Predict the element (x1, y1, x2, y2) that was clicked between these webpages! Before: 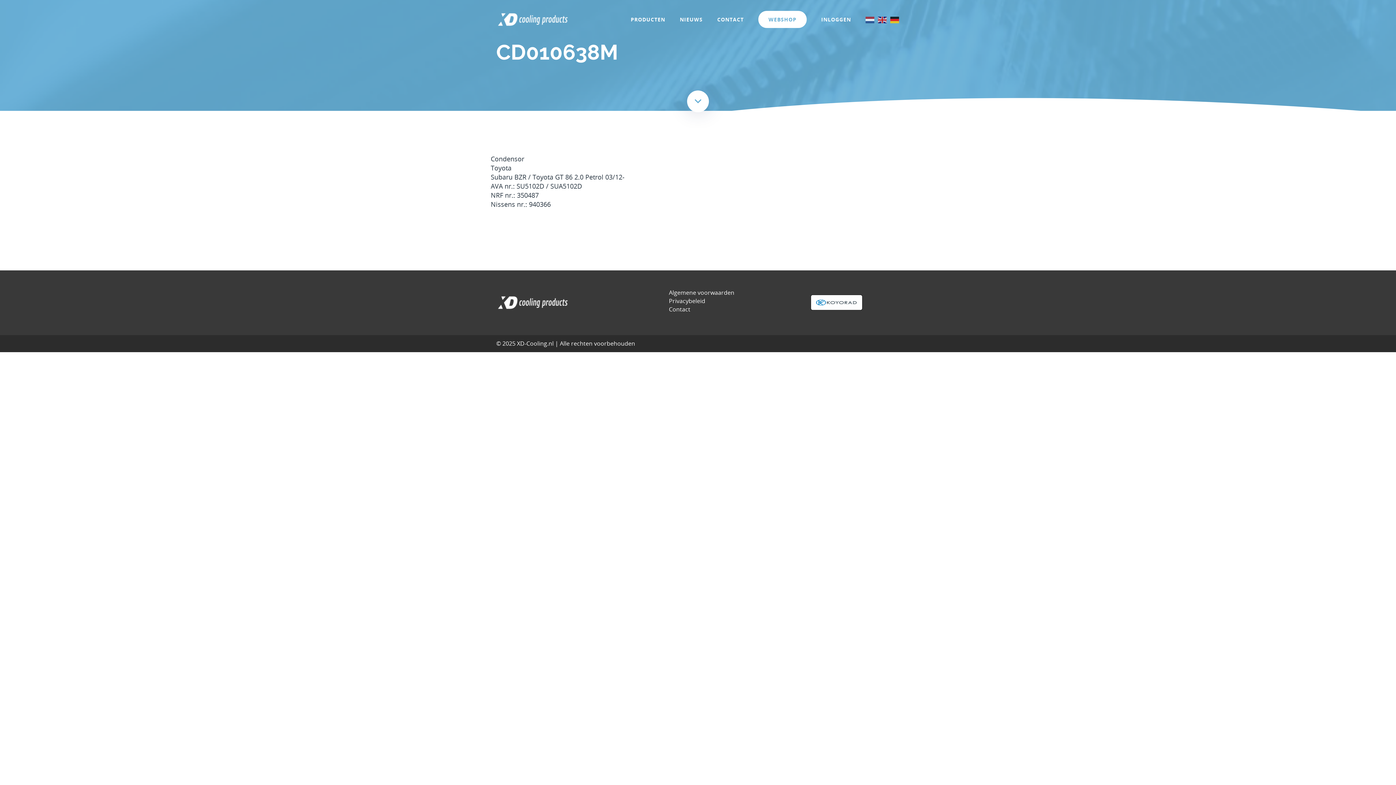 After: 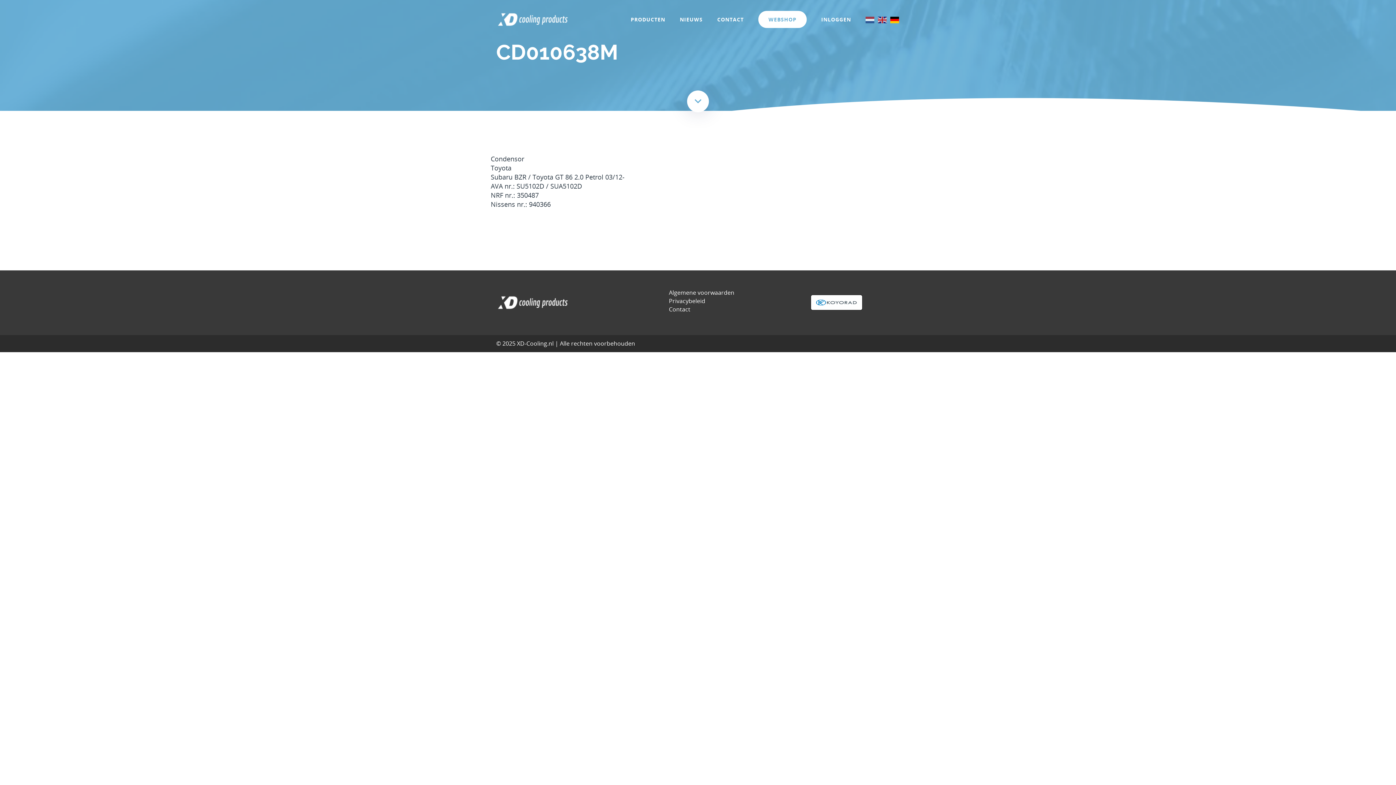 Action: bbox: (890, 15, 900, 22)